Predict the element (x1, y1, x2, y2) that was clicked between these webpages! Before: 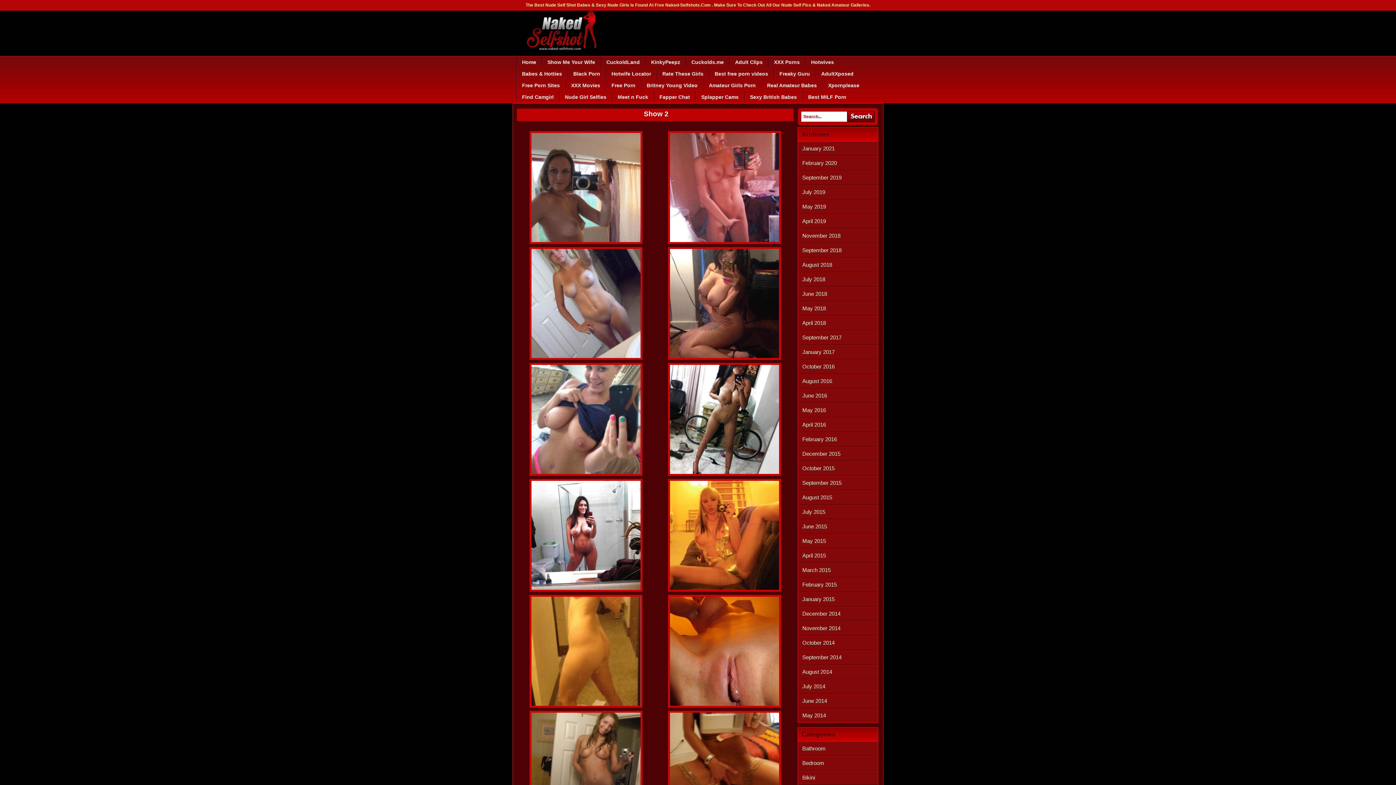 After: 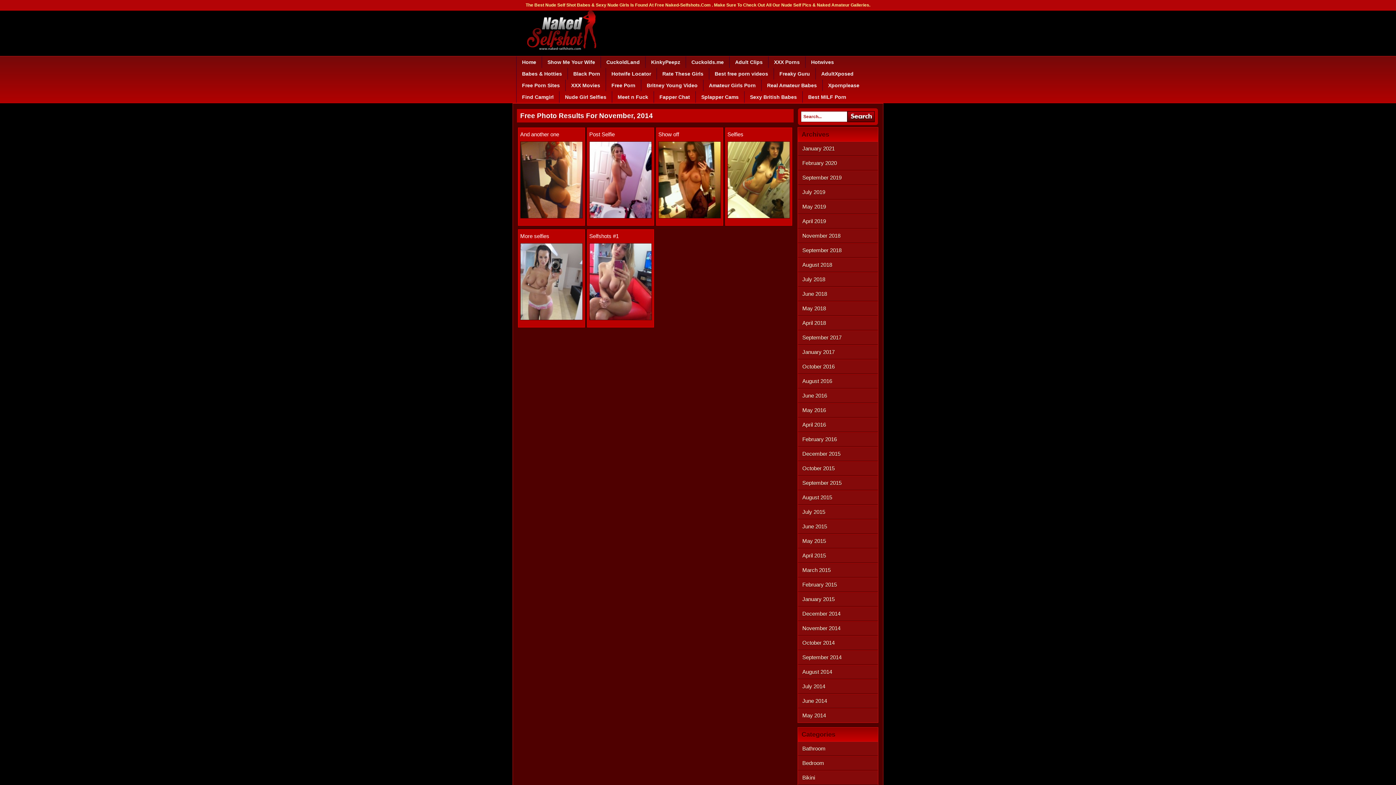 Action: bbox: (802, 625, 840, 631) label: November 2014